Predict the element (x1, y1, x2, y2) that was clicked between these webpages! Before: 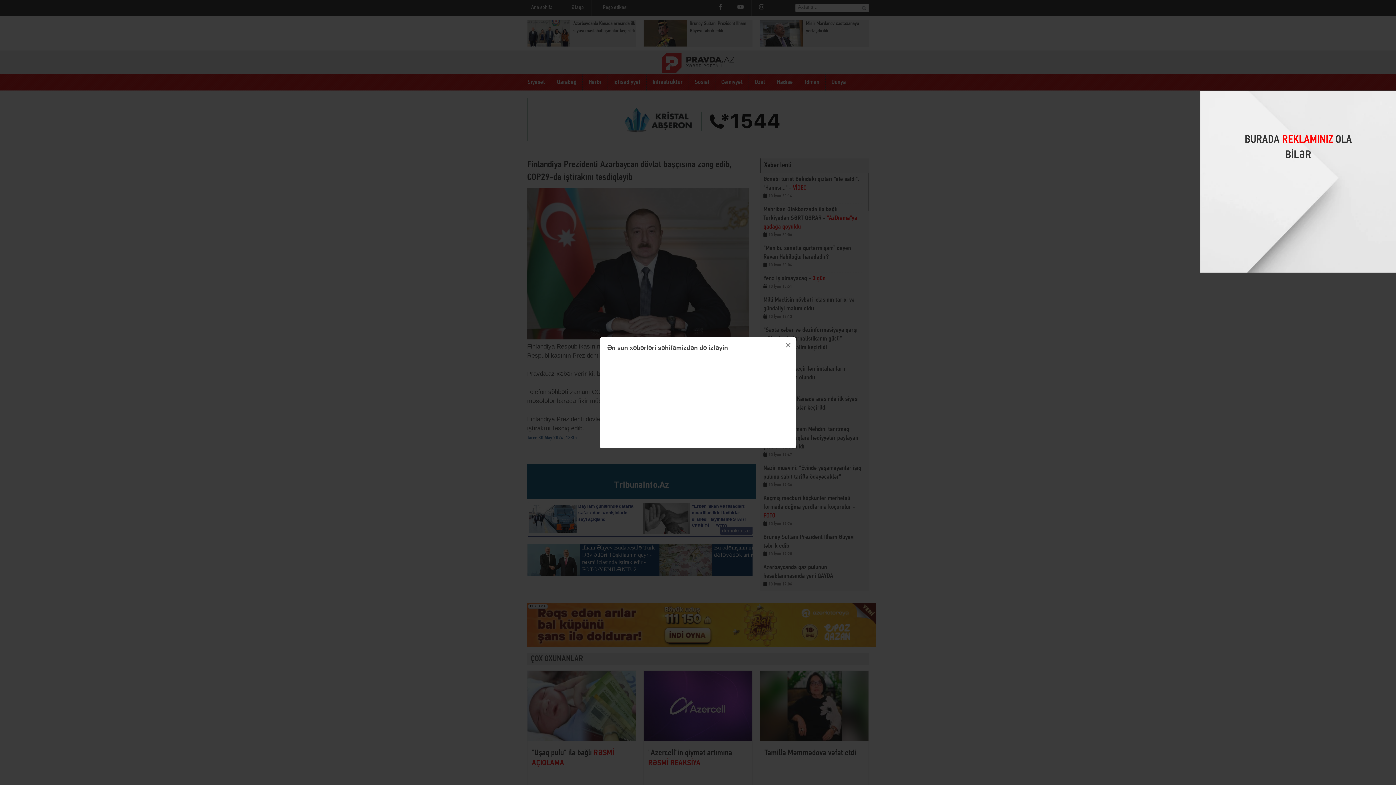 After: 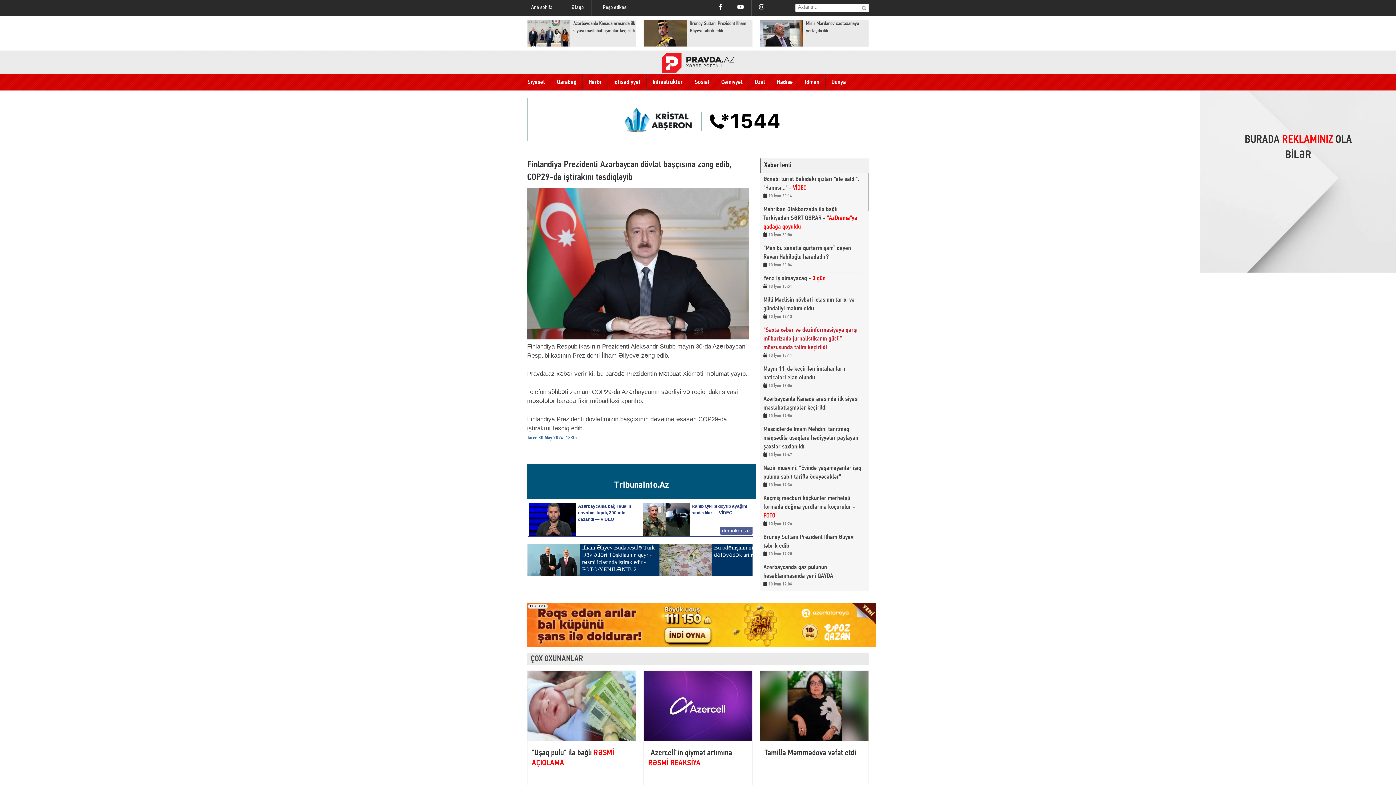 Action: label: × bbox: (780, 337, 796, 353)